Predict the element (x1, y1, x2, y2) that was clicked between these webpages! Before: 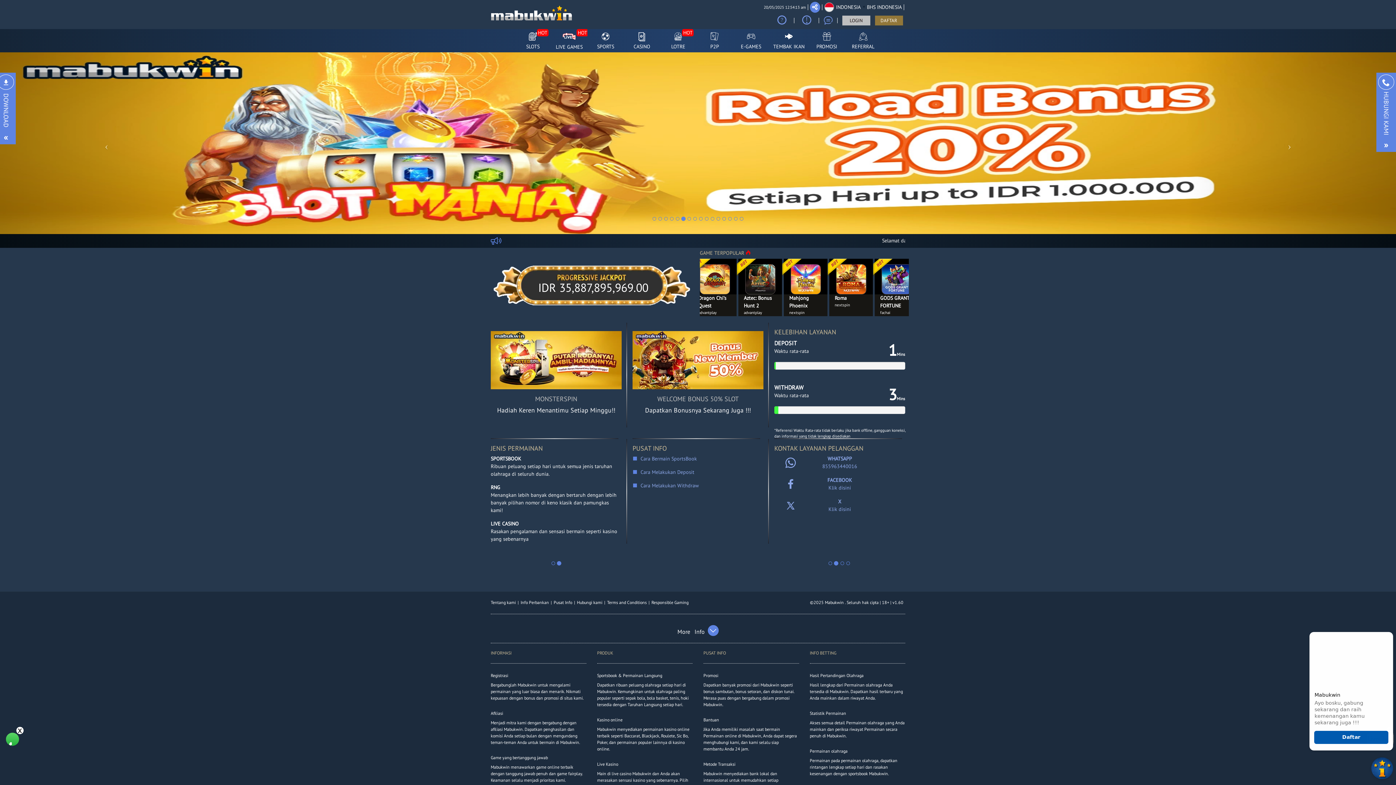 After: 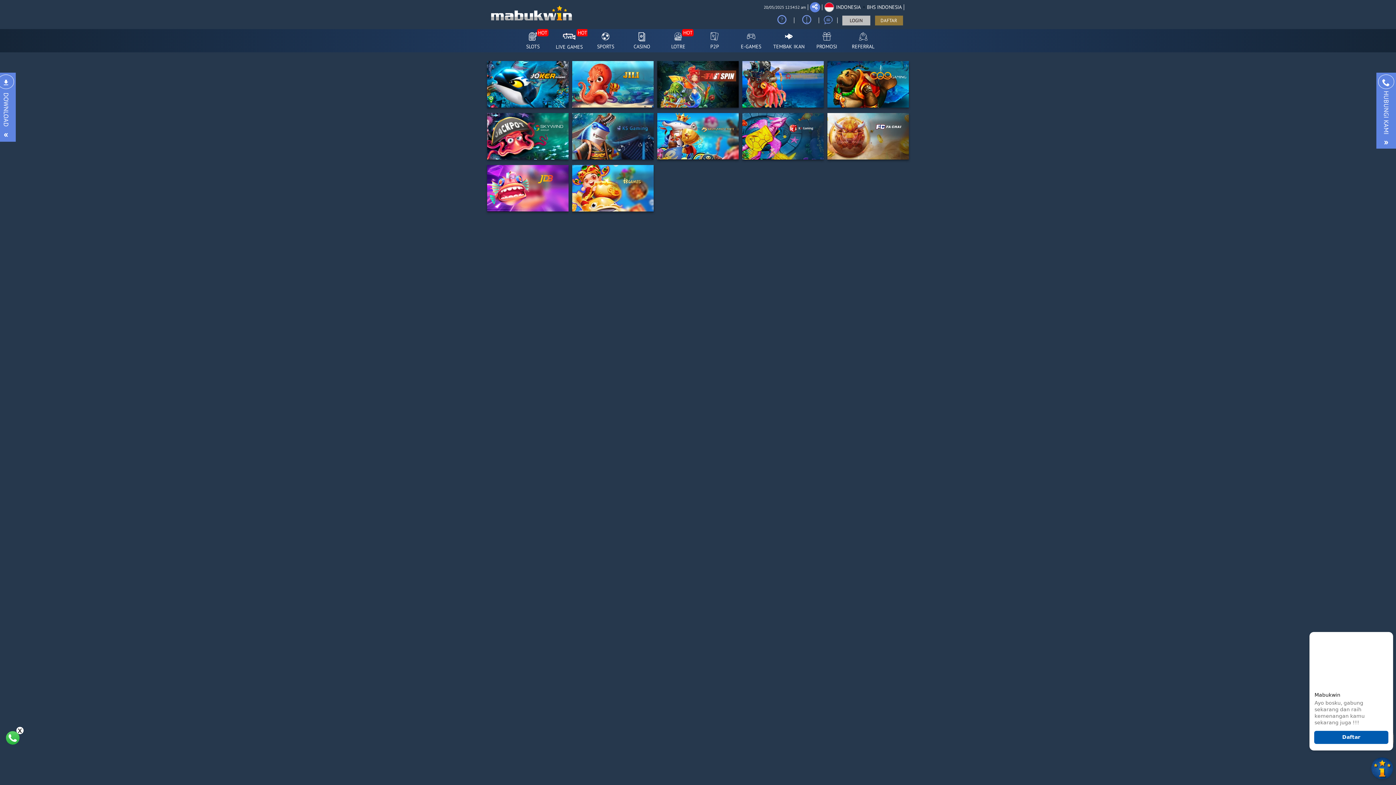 Action: label: TEMBAK IKAN bbox: (769, 29, 808, 52)